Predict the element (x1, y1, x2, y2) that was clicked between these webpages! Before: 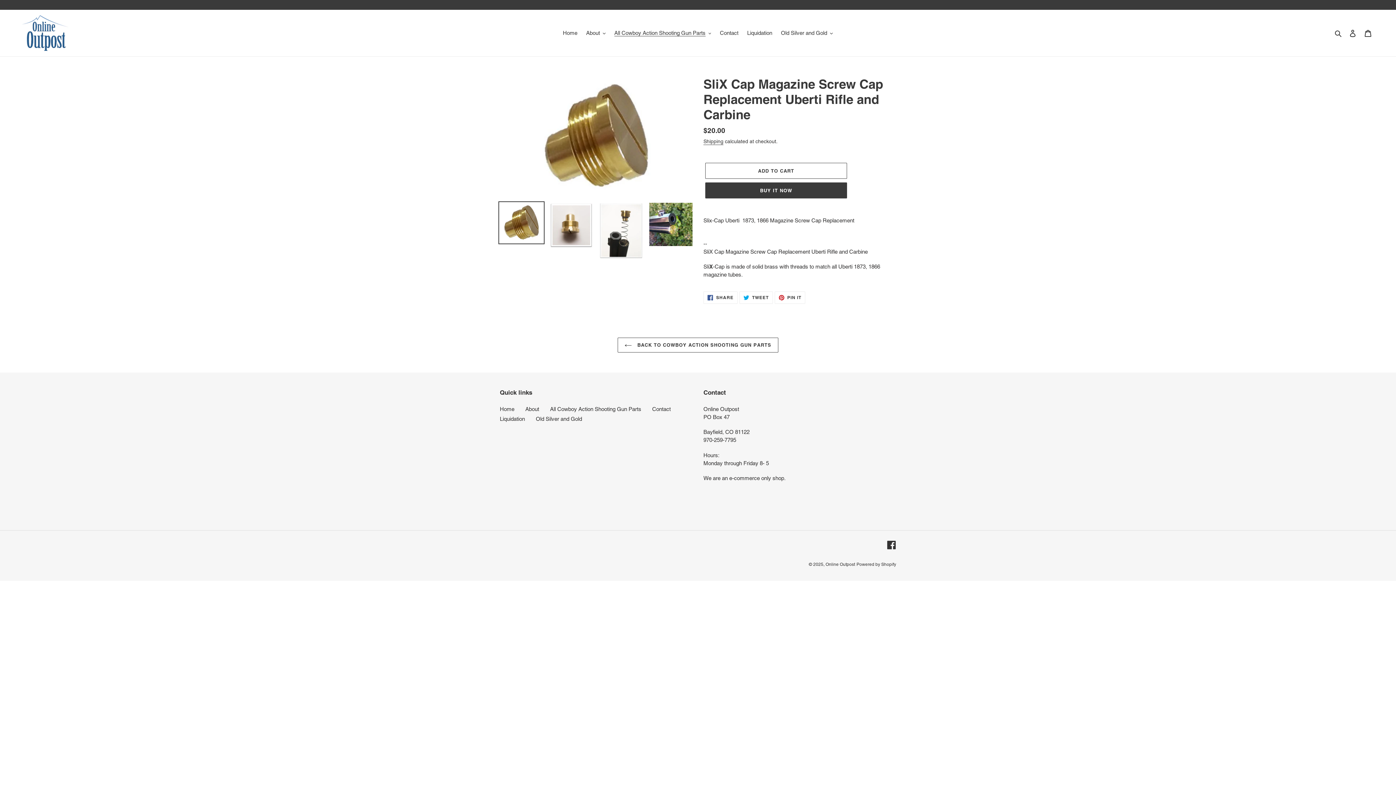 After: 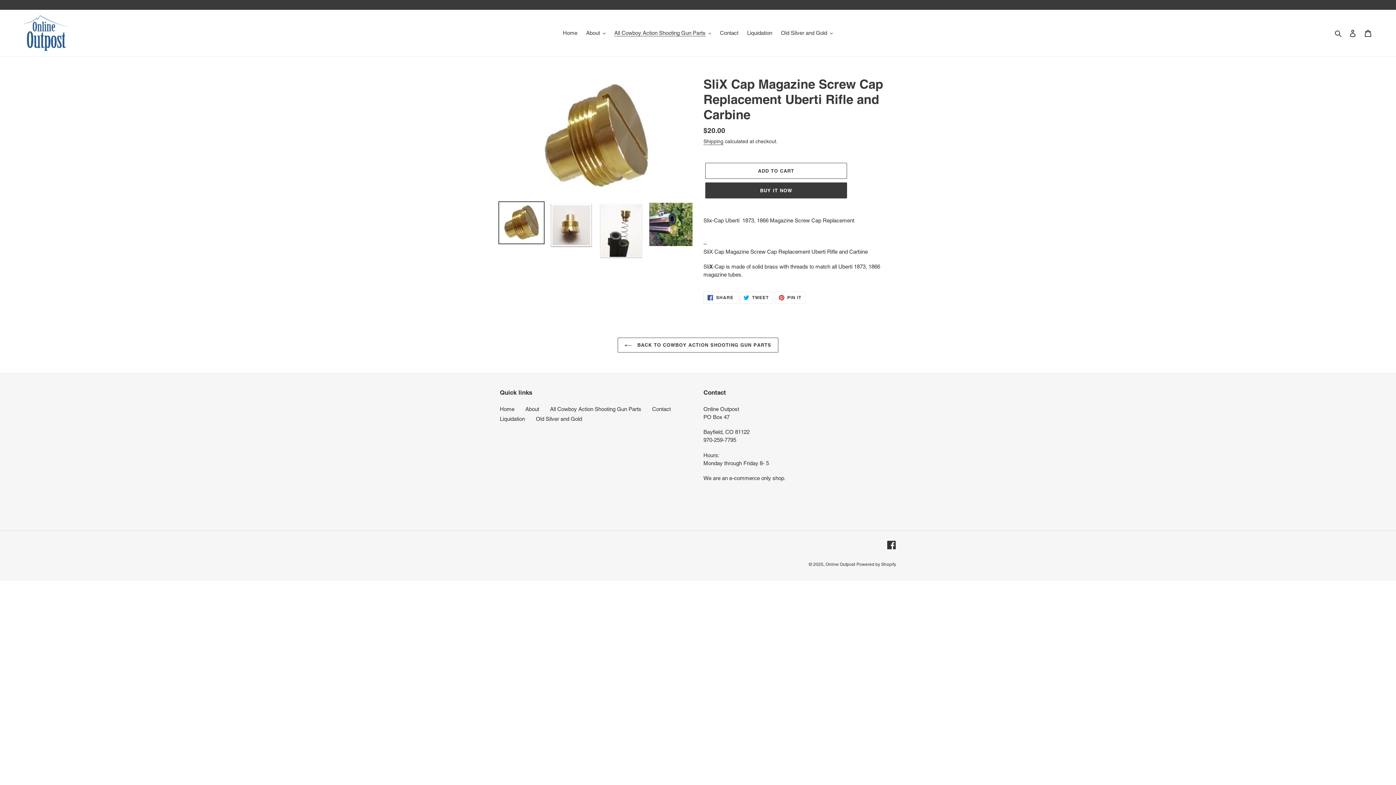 Action: bbox: (498, 201, 544, 244)